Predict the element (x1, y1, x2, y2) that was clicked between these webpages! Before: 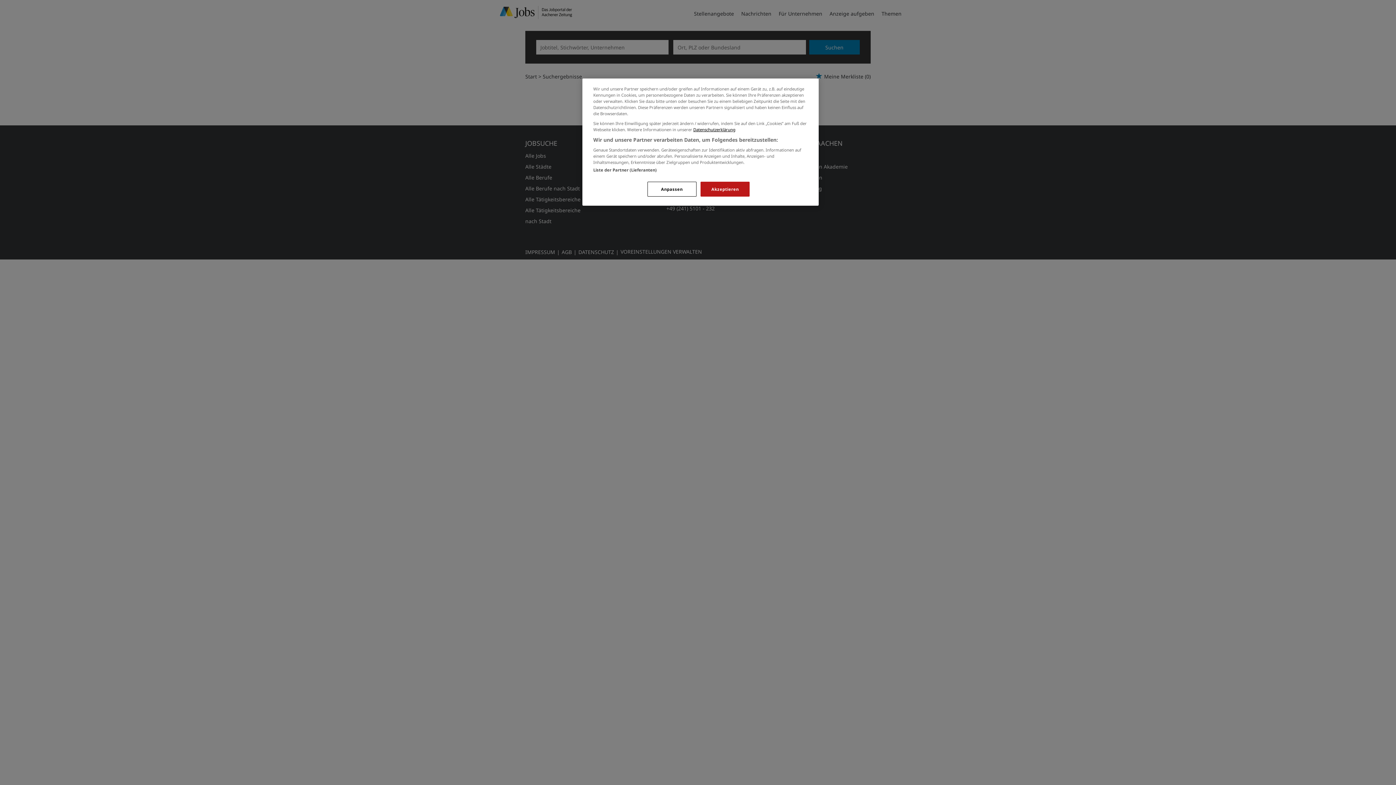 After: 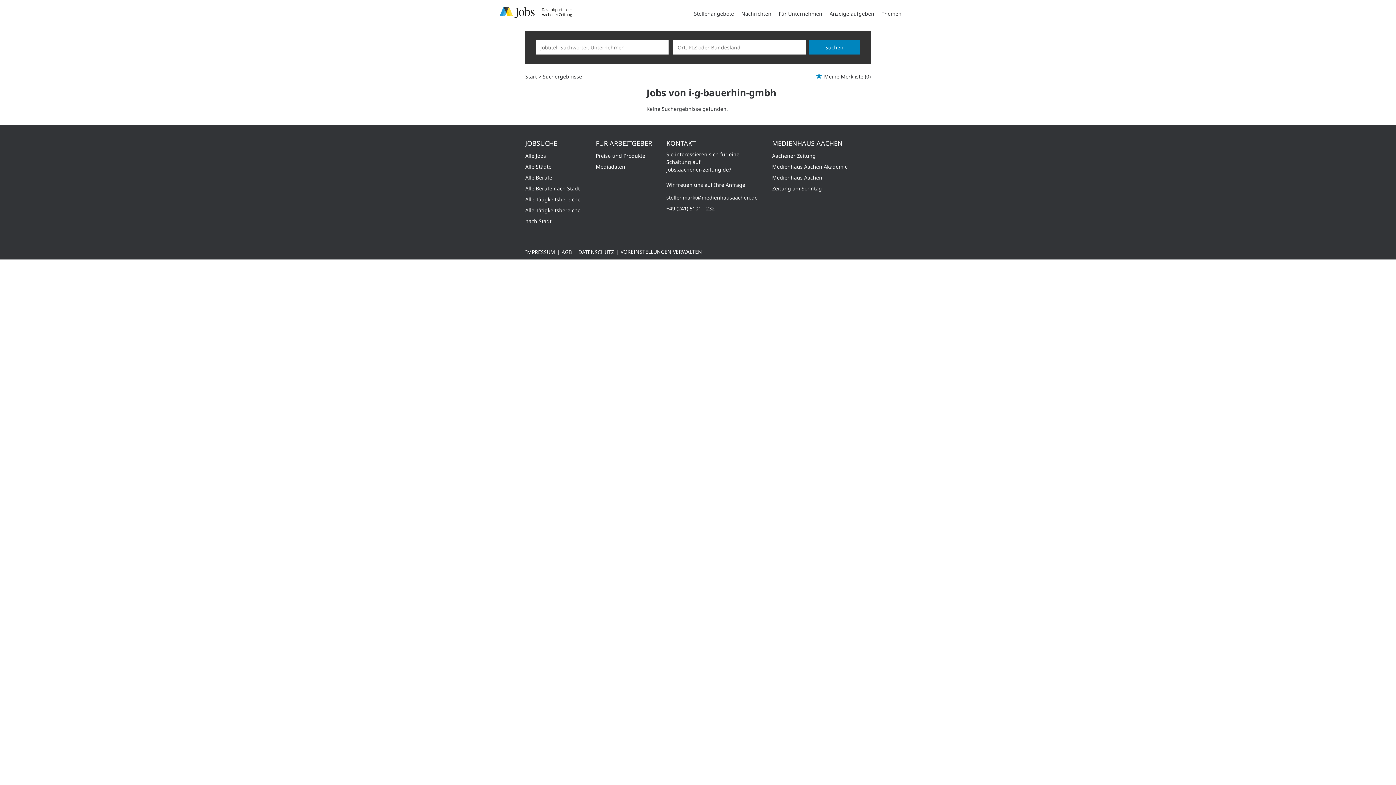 Action: bbox: (700, 181, 749, 196) label: Akzeptieren